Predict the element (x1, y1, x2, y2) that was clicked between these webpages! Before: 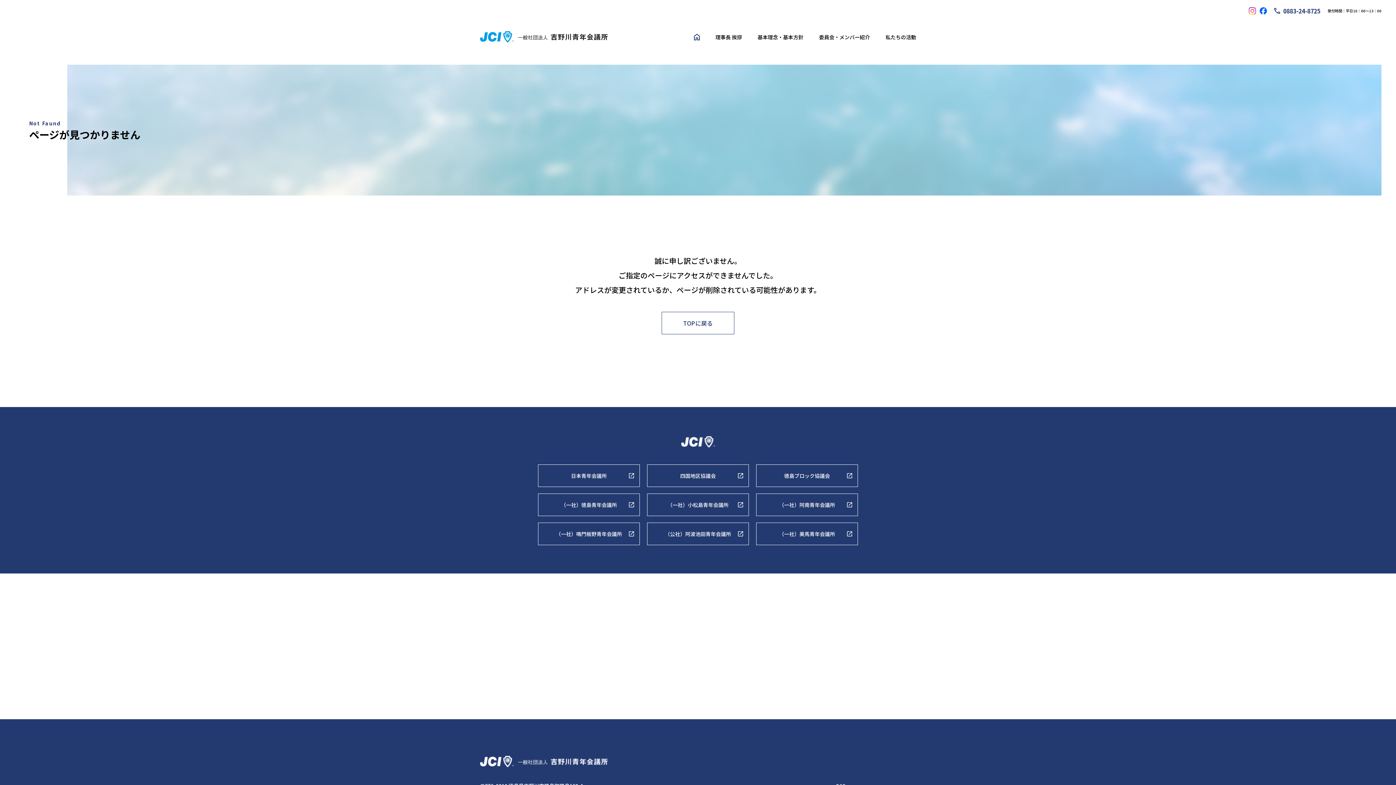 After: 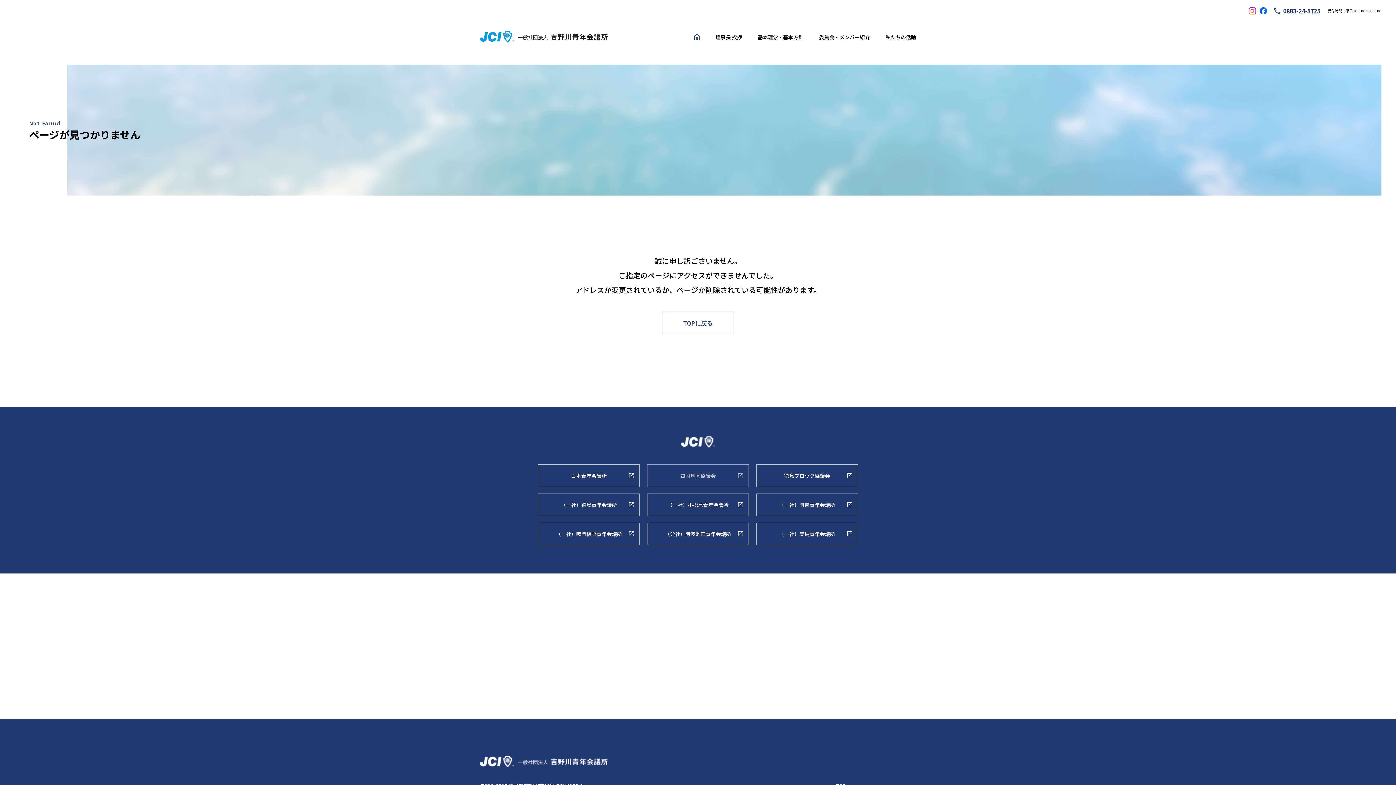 Action: bbox: (647, 464, 749, 487) label: 四国地区協議会